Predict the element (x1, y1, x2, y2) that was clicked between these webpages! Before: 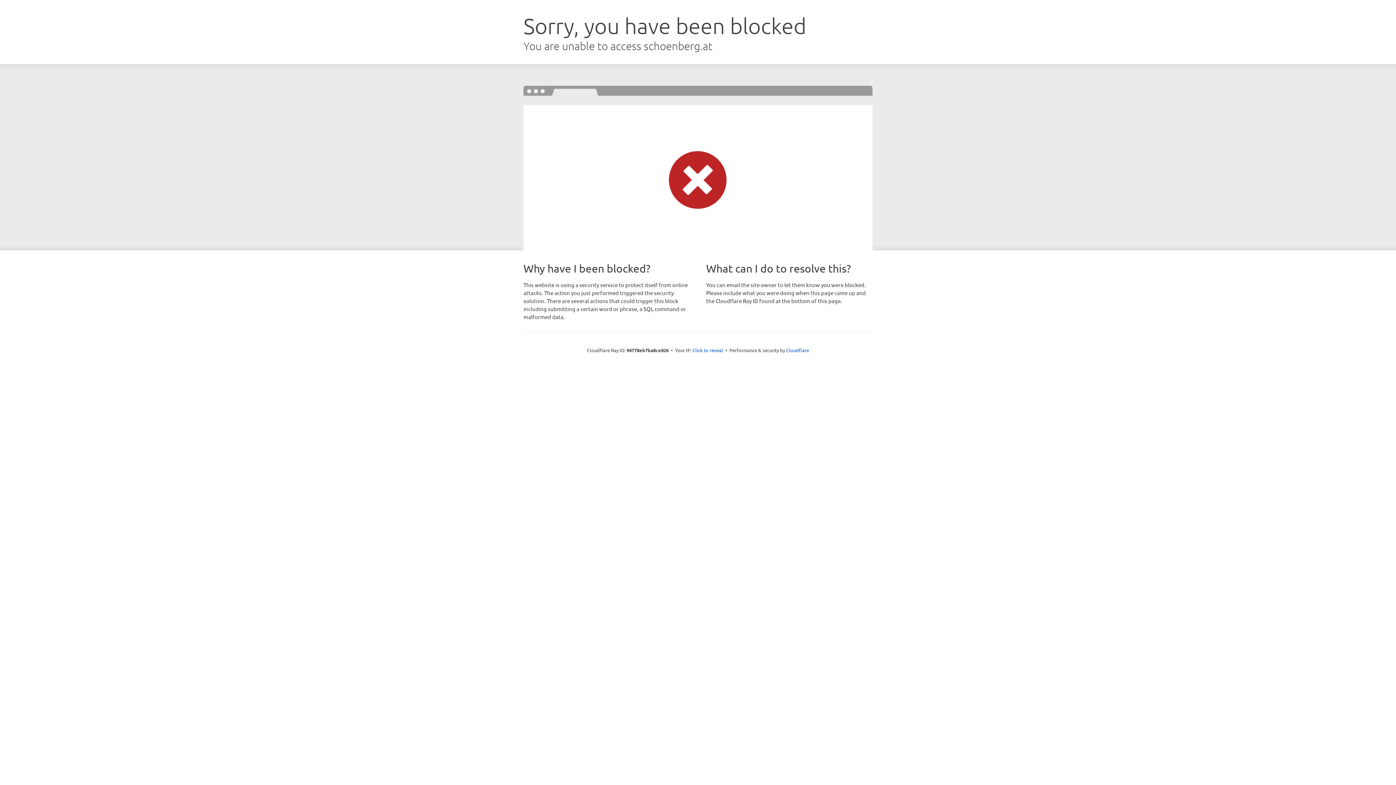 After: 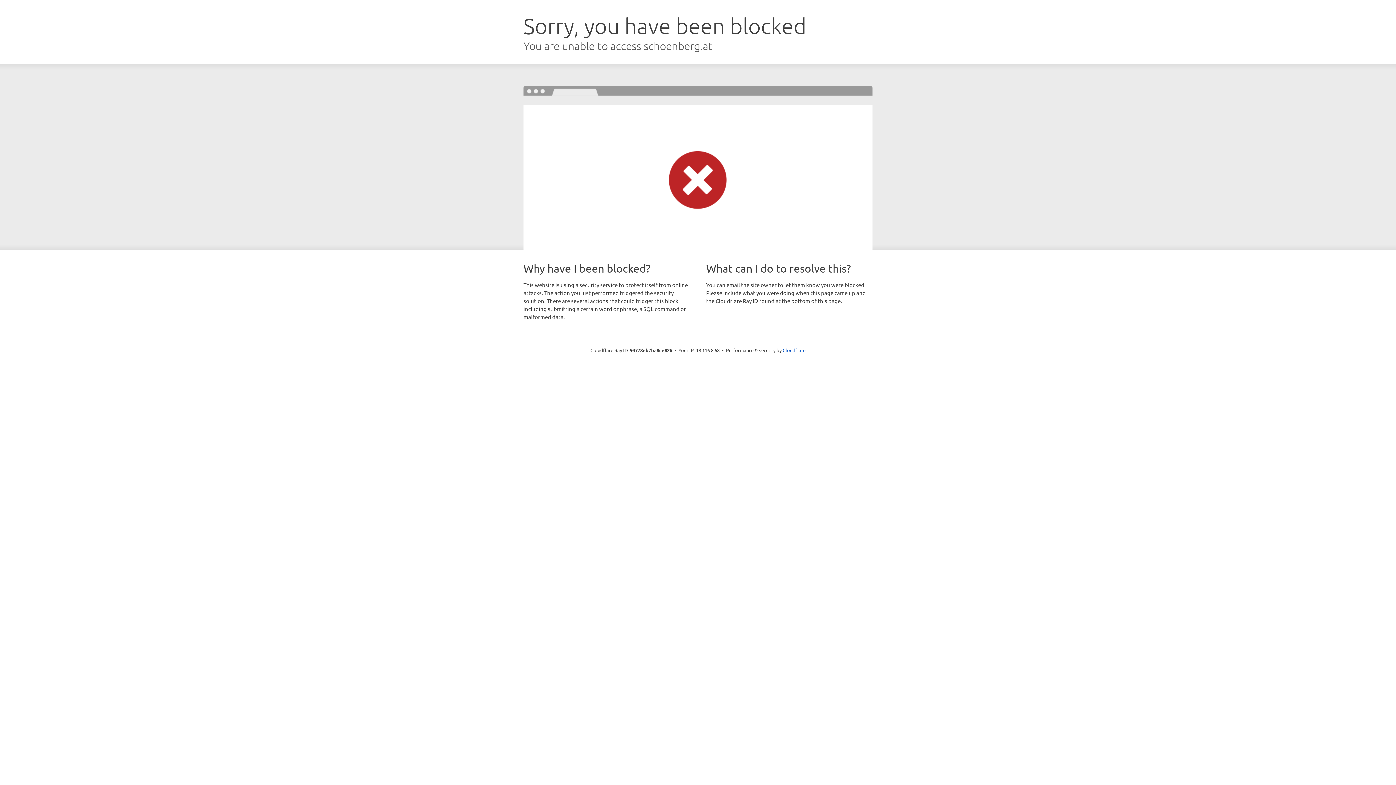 Action: bbox: (692, 346, 723, 353) label: Click to reveal